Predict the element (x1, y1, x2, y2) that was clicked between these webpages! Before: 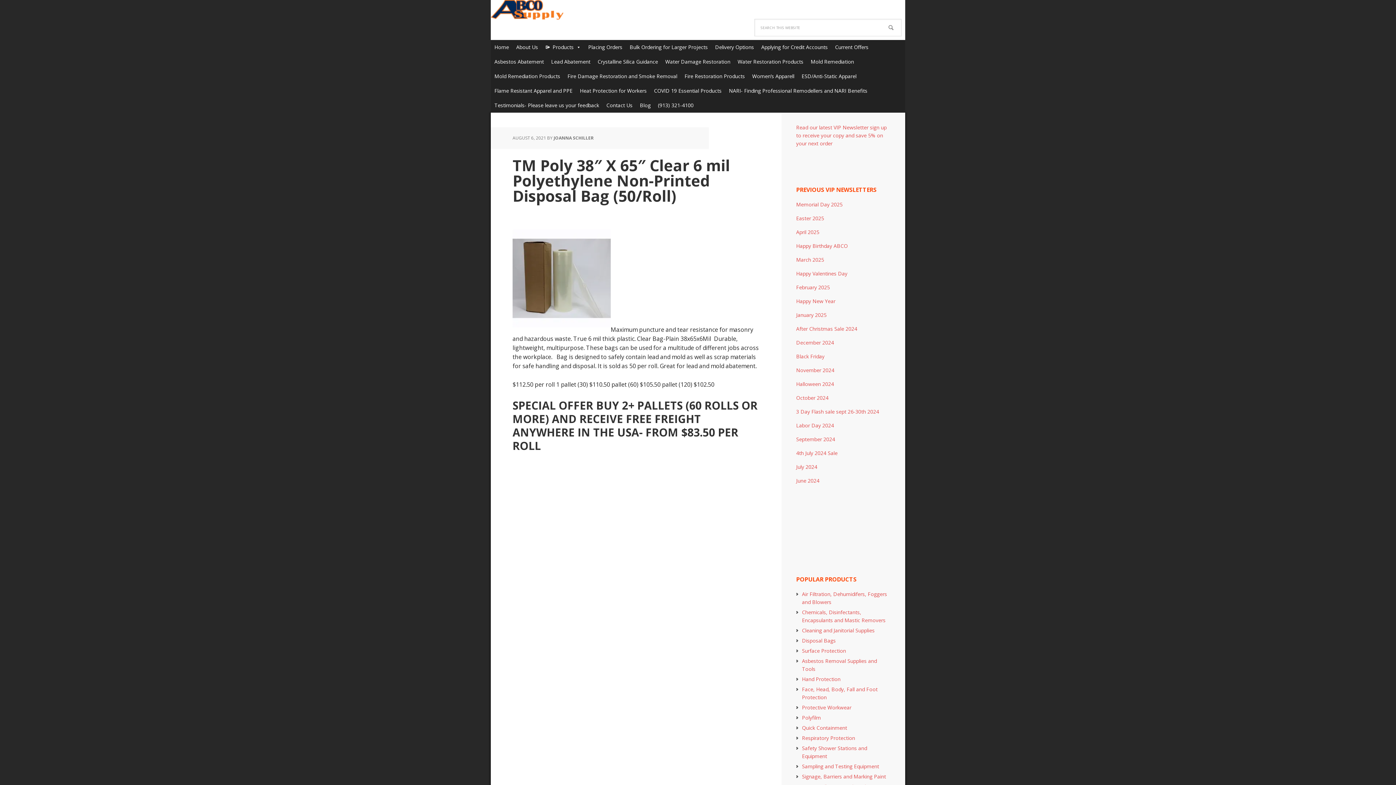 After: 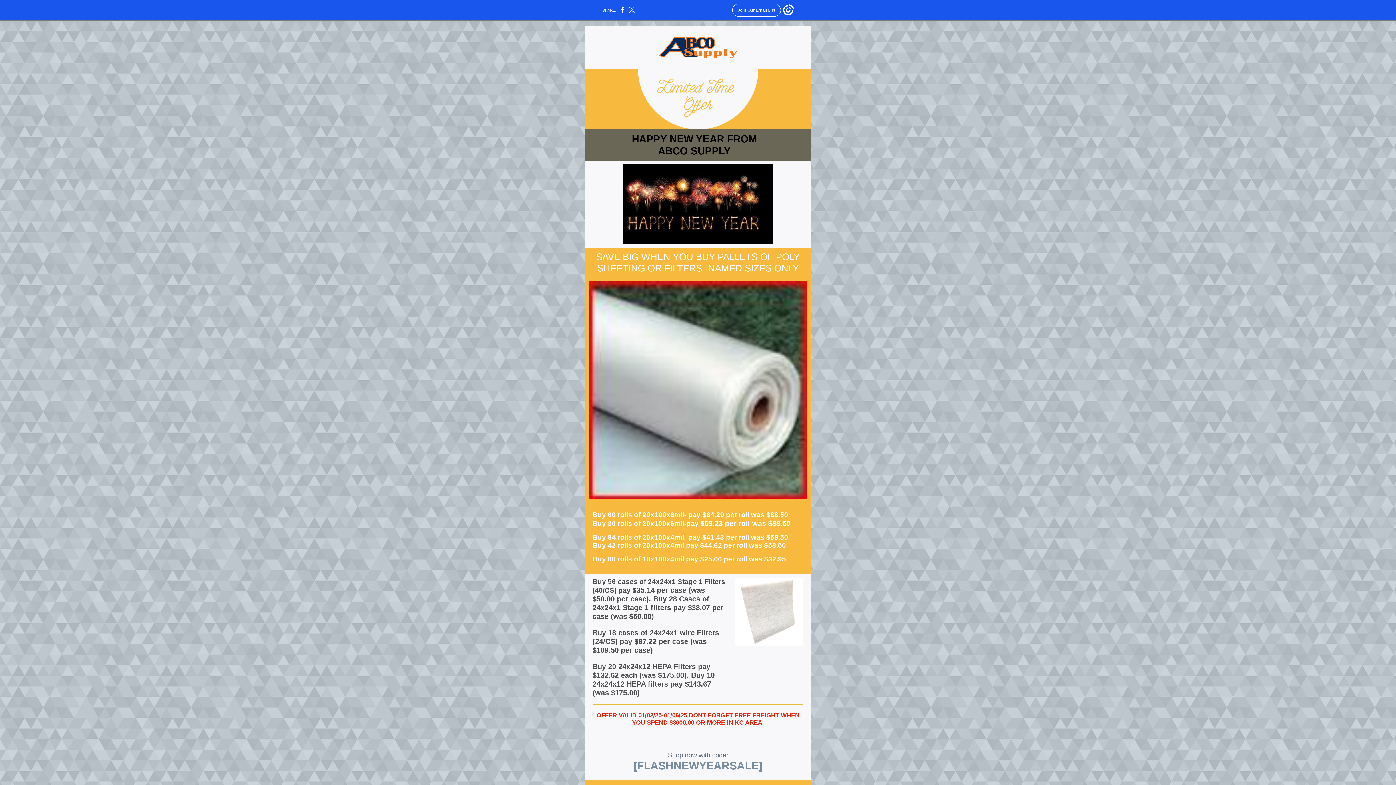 Action: bbox: (796, 297, 835, 304) label: Happy New Year